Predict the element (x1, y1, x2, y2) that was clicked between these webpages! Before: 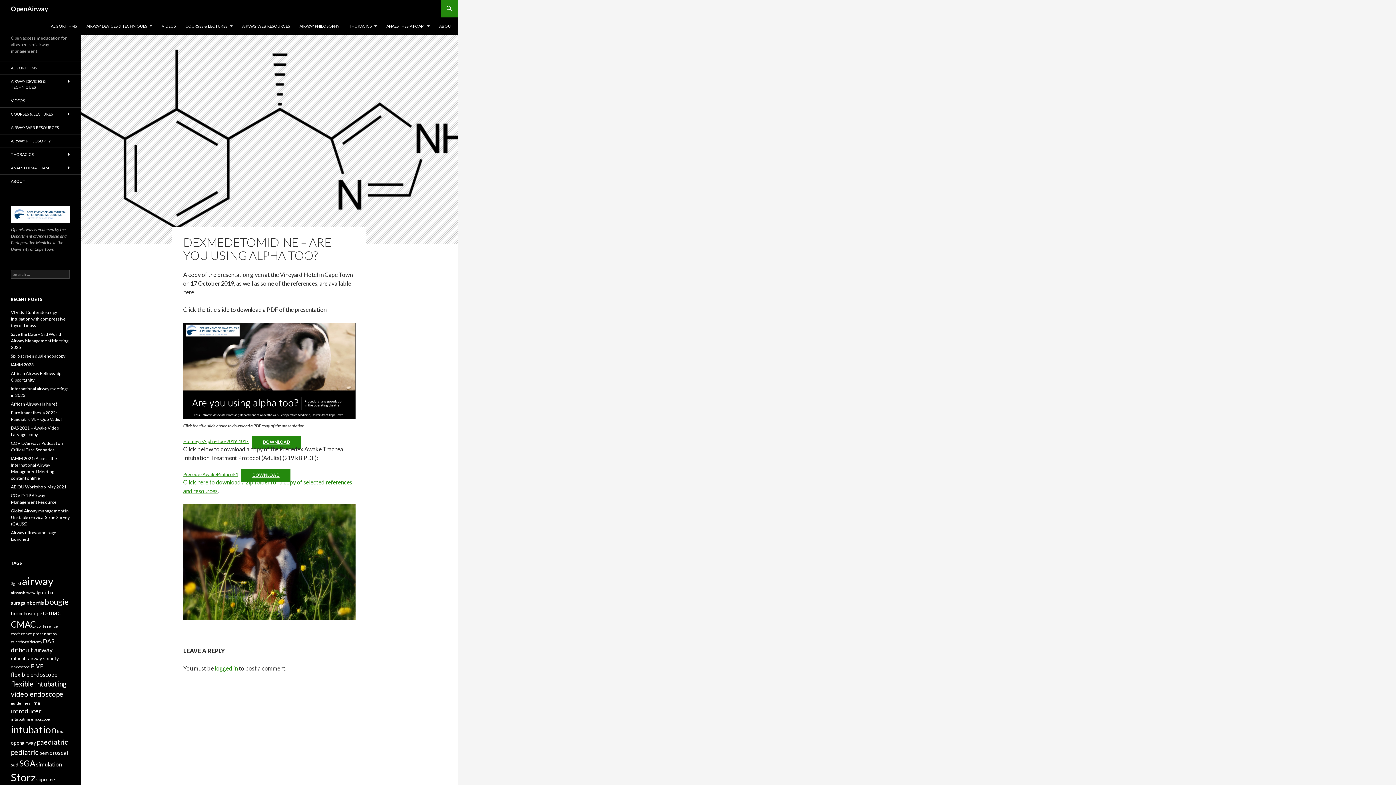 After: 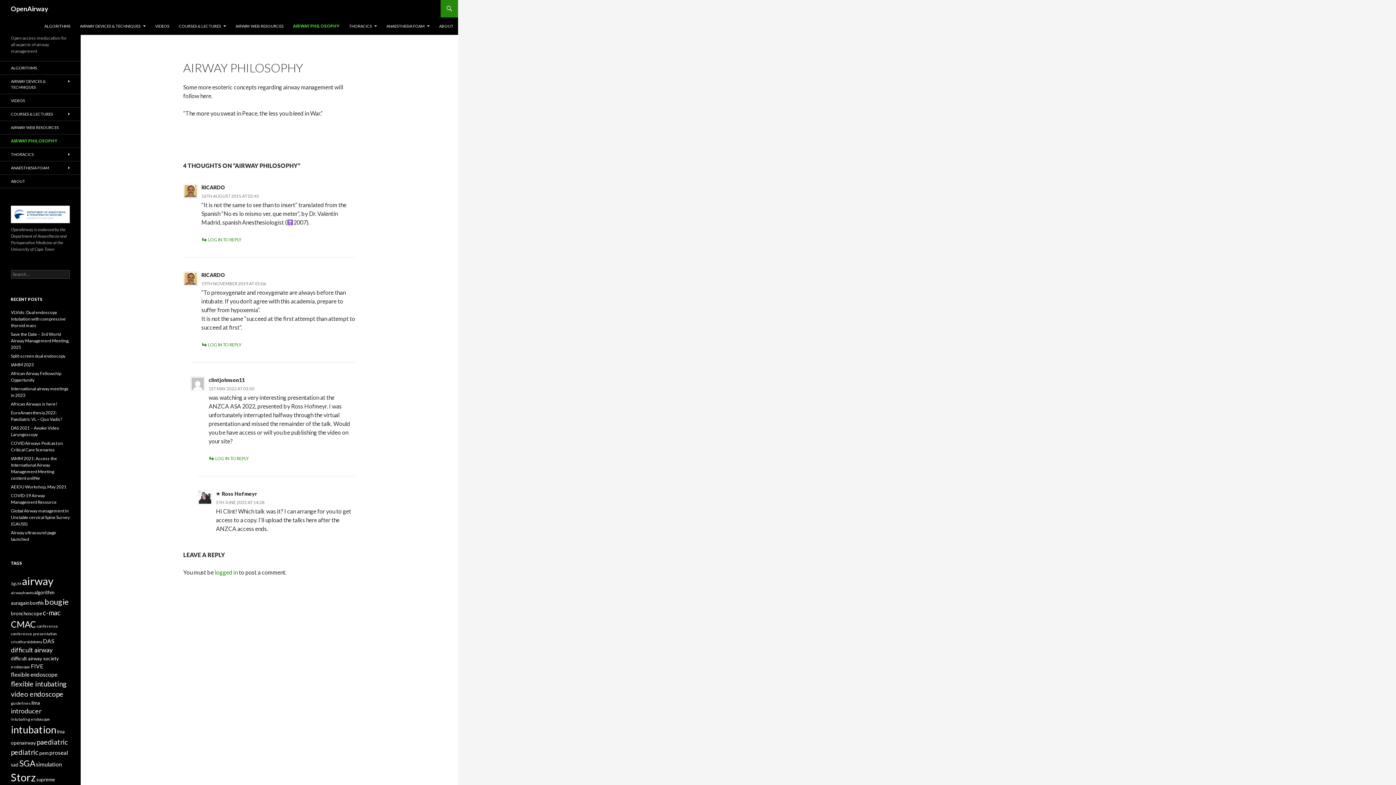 Action: bbox: (0, 134, 80, 147) label: AIRWAY PHILOSOPHY